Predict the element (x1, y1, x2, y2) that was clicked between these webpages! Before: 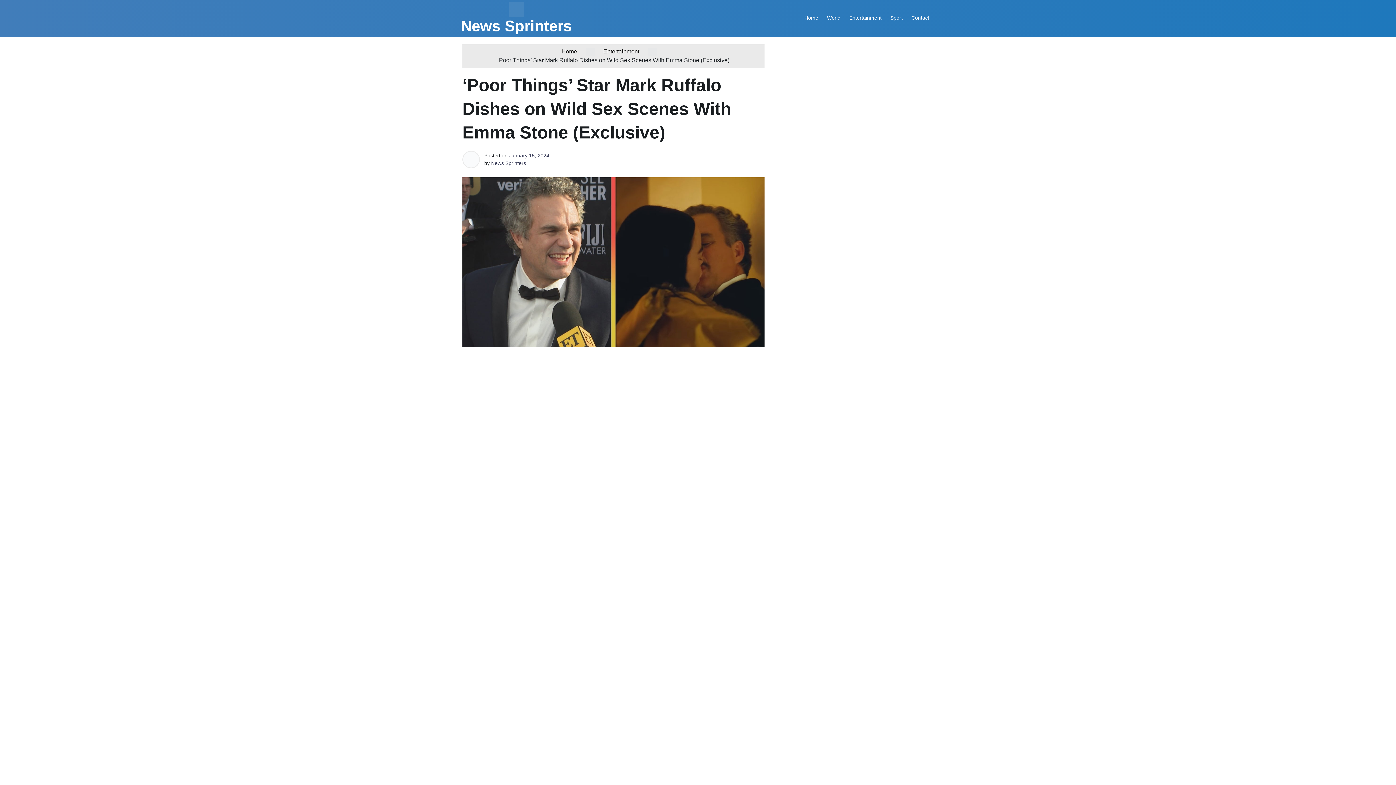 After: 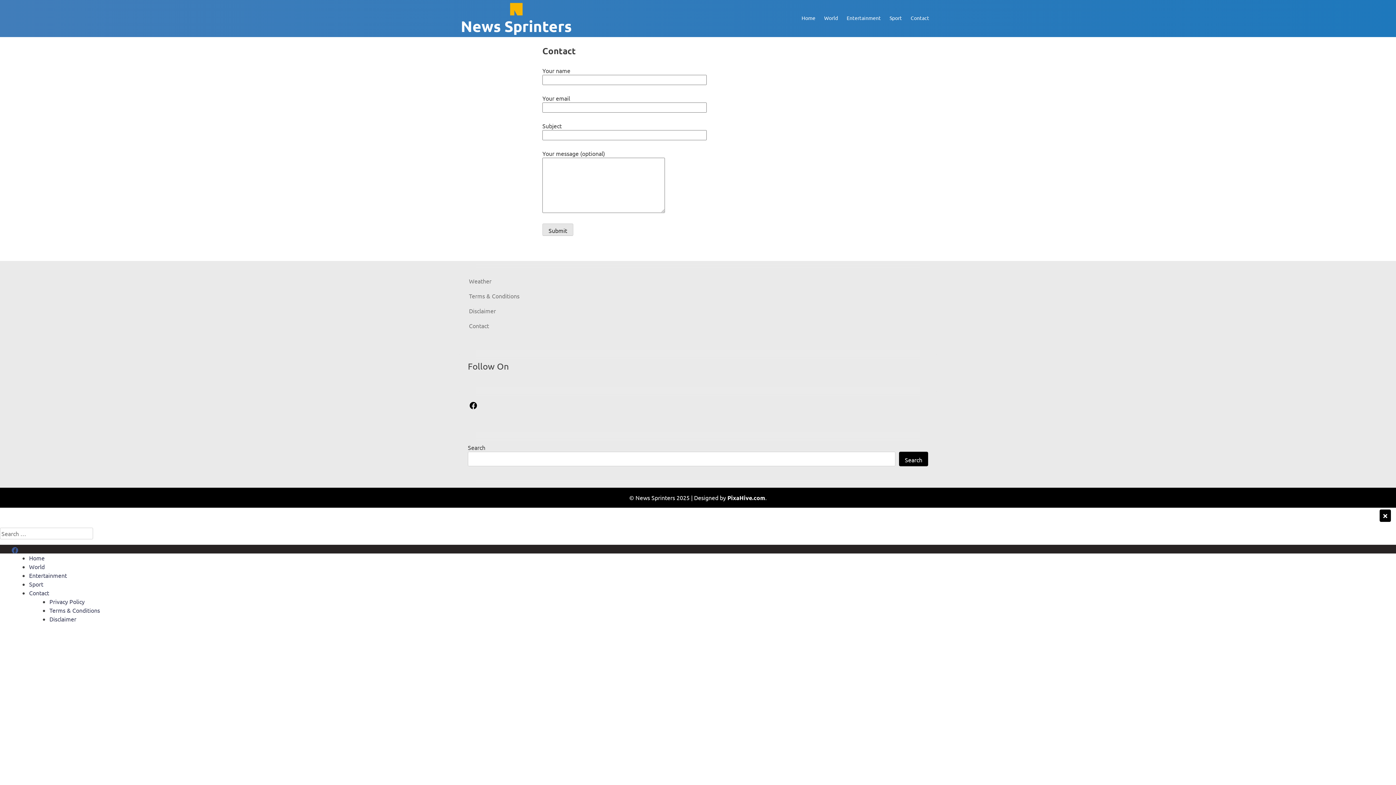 Action: label: Contact bbox: (907, 8, 933, 28)